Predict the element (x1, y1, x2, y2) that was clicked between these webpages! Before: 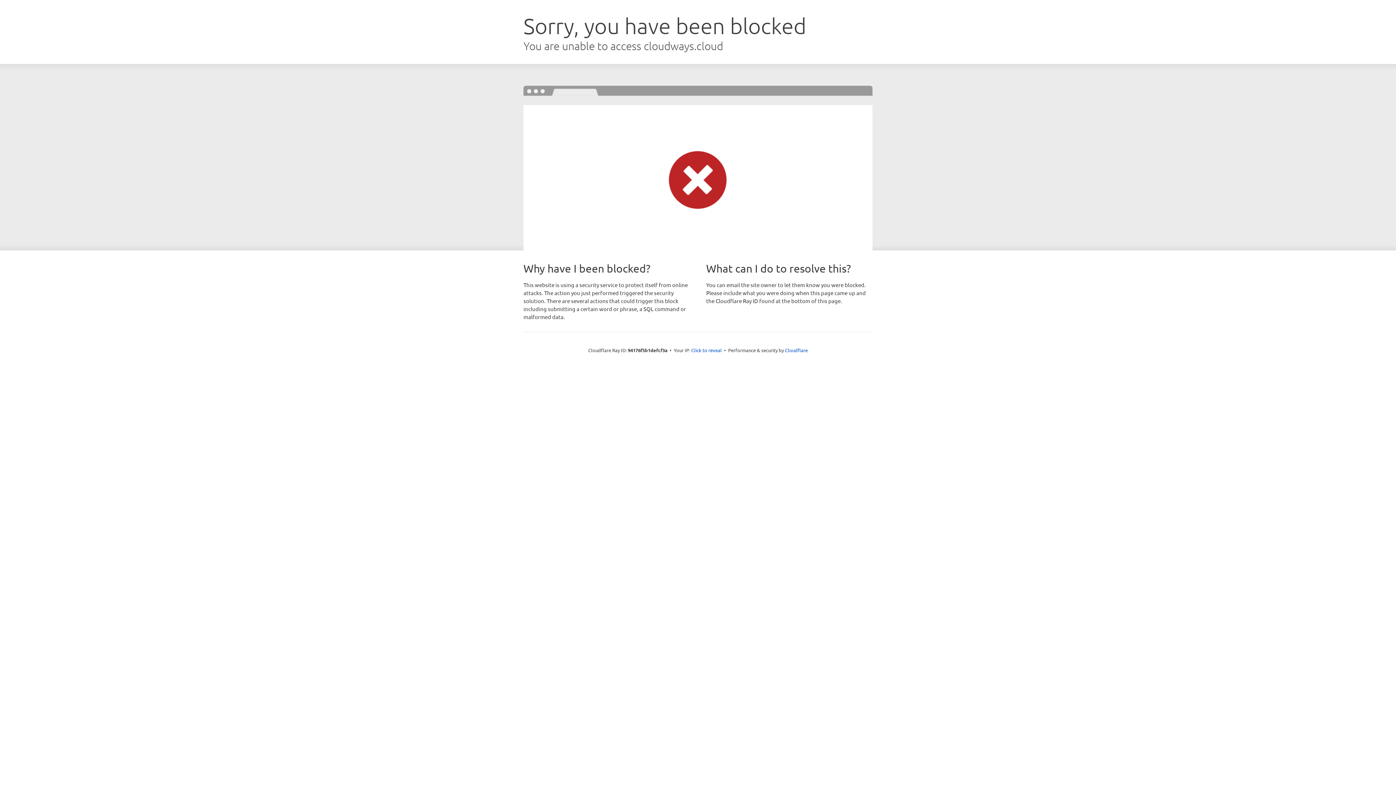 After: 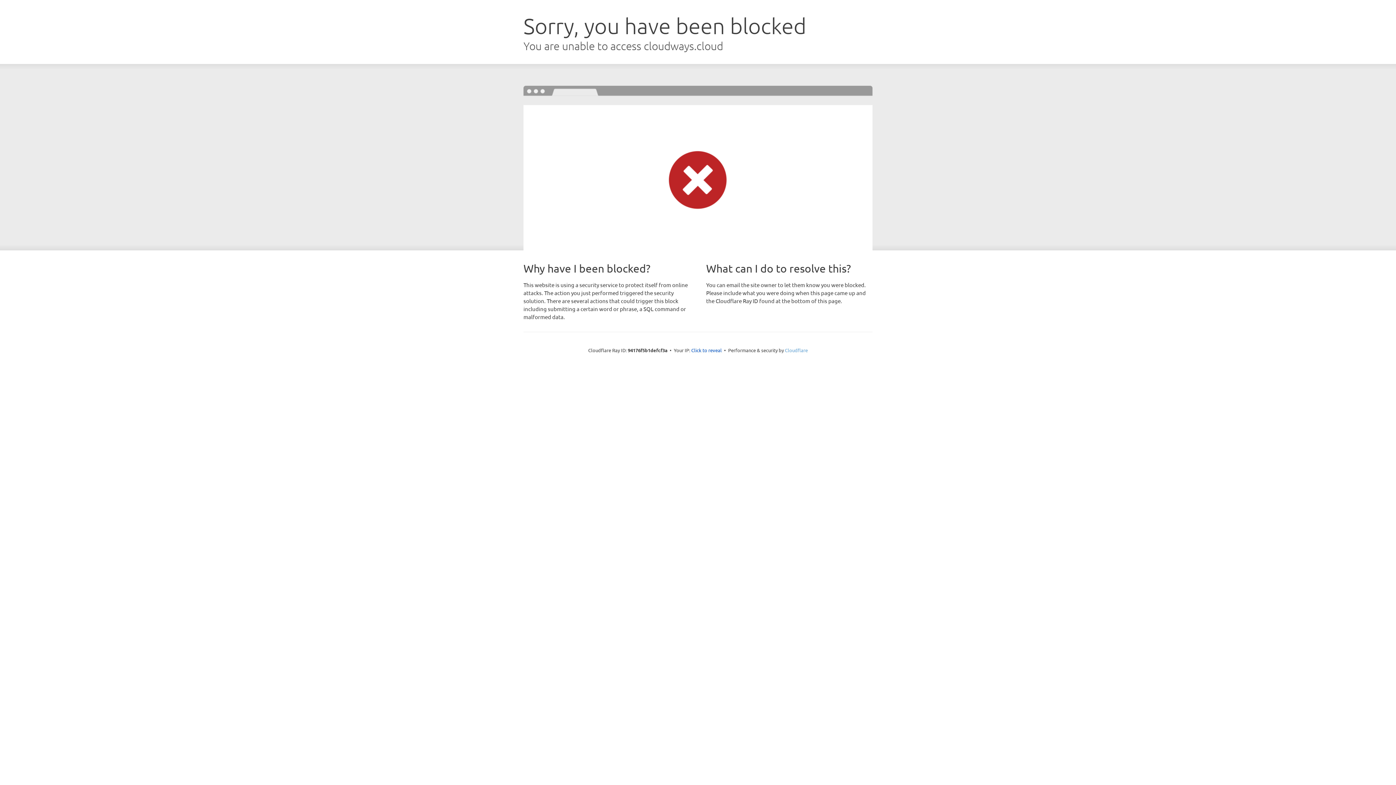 Action: bbox: (785, 347, 808, 353) label: Cloudflare